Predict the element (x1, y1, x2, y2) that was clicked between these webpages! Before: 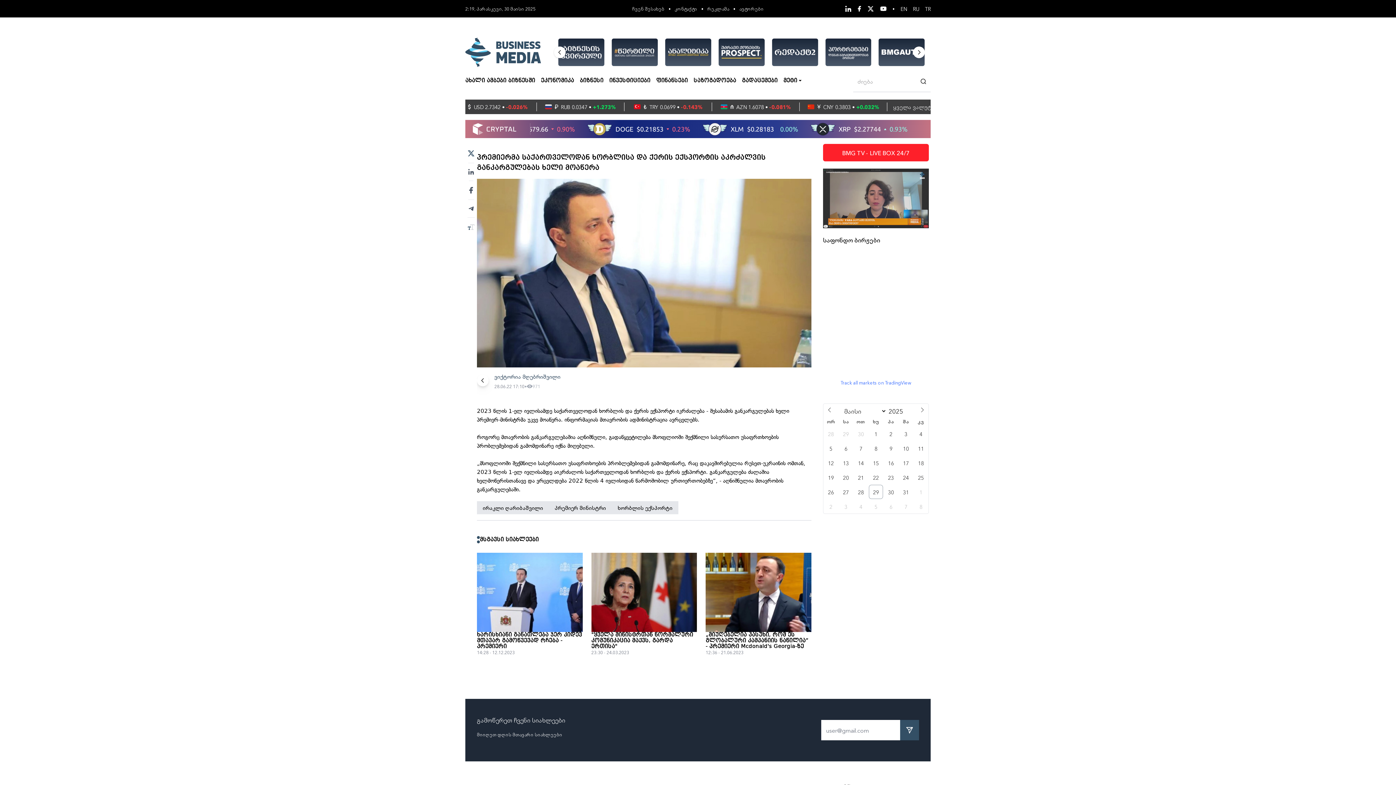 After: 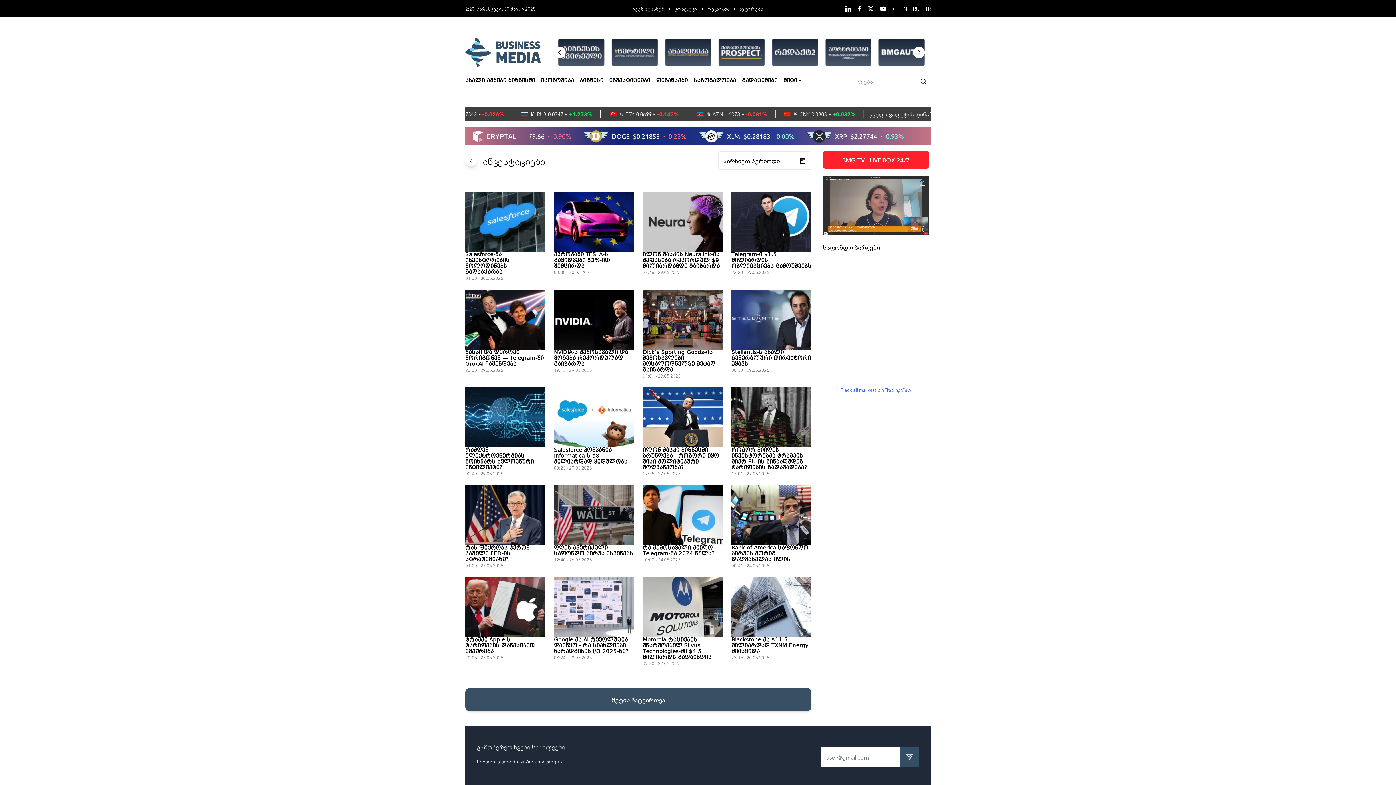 Action: label: ინვესტიციები bbox: (609, 76, 650, 85)